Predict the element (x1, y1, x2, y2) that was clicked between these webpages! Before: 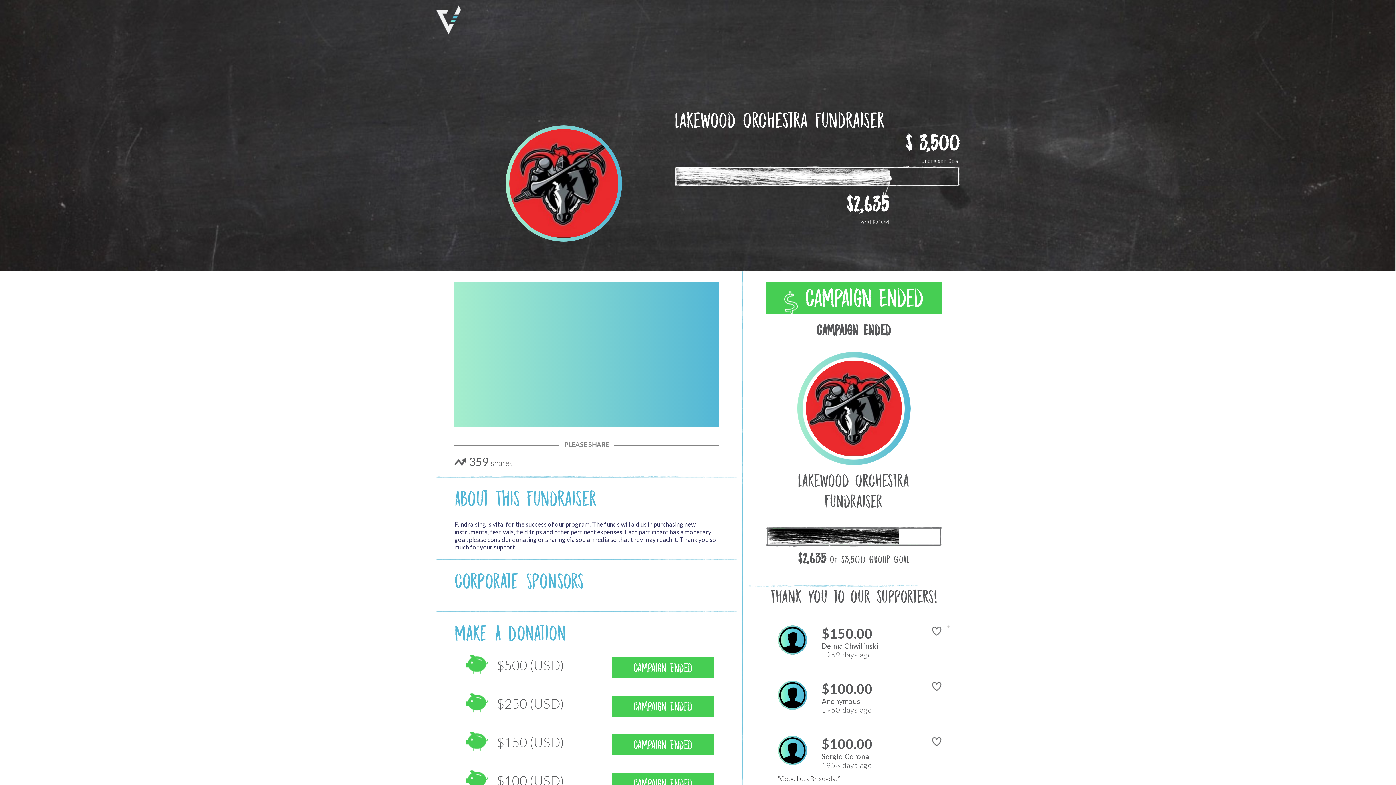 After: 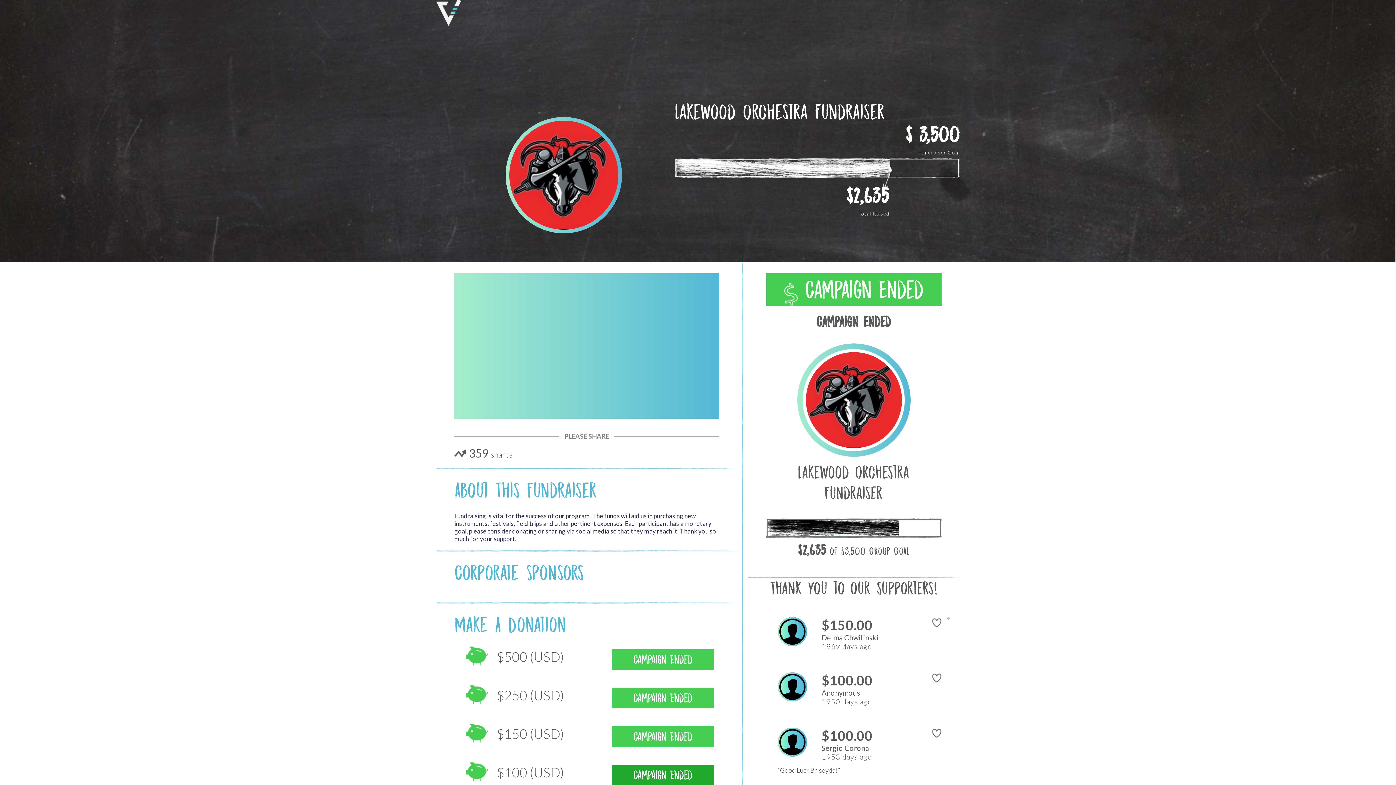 Action: bbox: (612, 773, 714, 794) label: Campaign Ended